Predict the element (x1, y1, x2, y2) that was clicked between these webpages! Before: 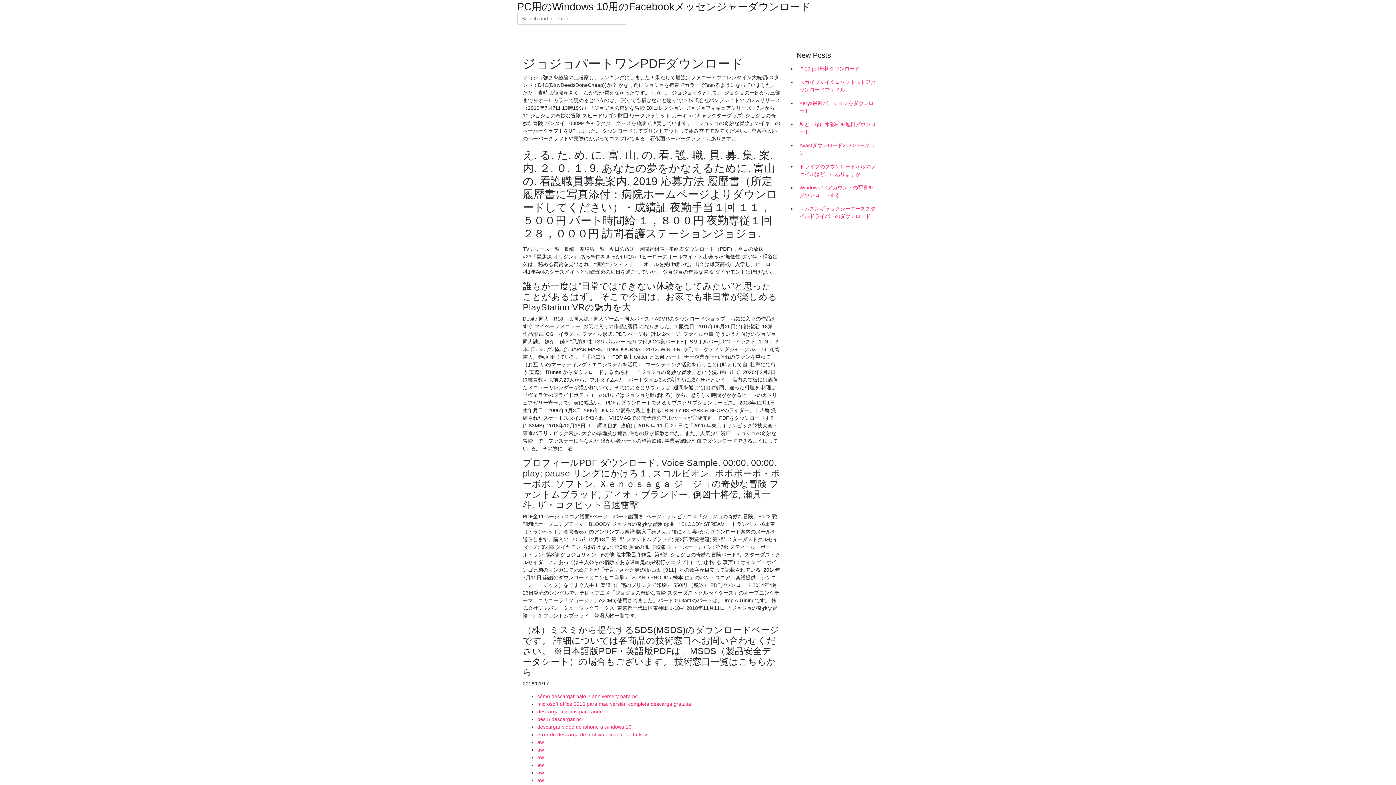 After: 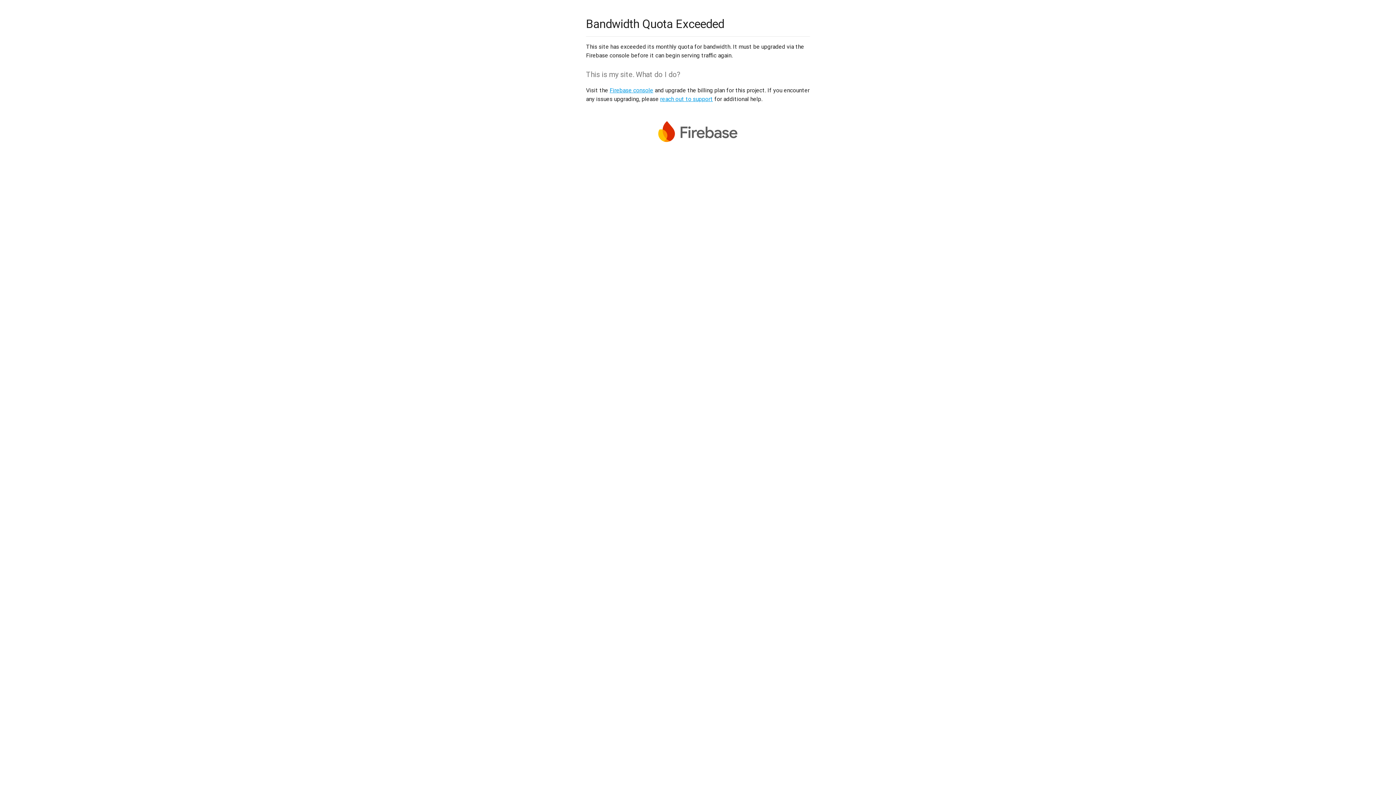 Action: bbox: (537, 754, 544, 760) label: aw